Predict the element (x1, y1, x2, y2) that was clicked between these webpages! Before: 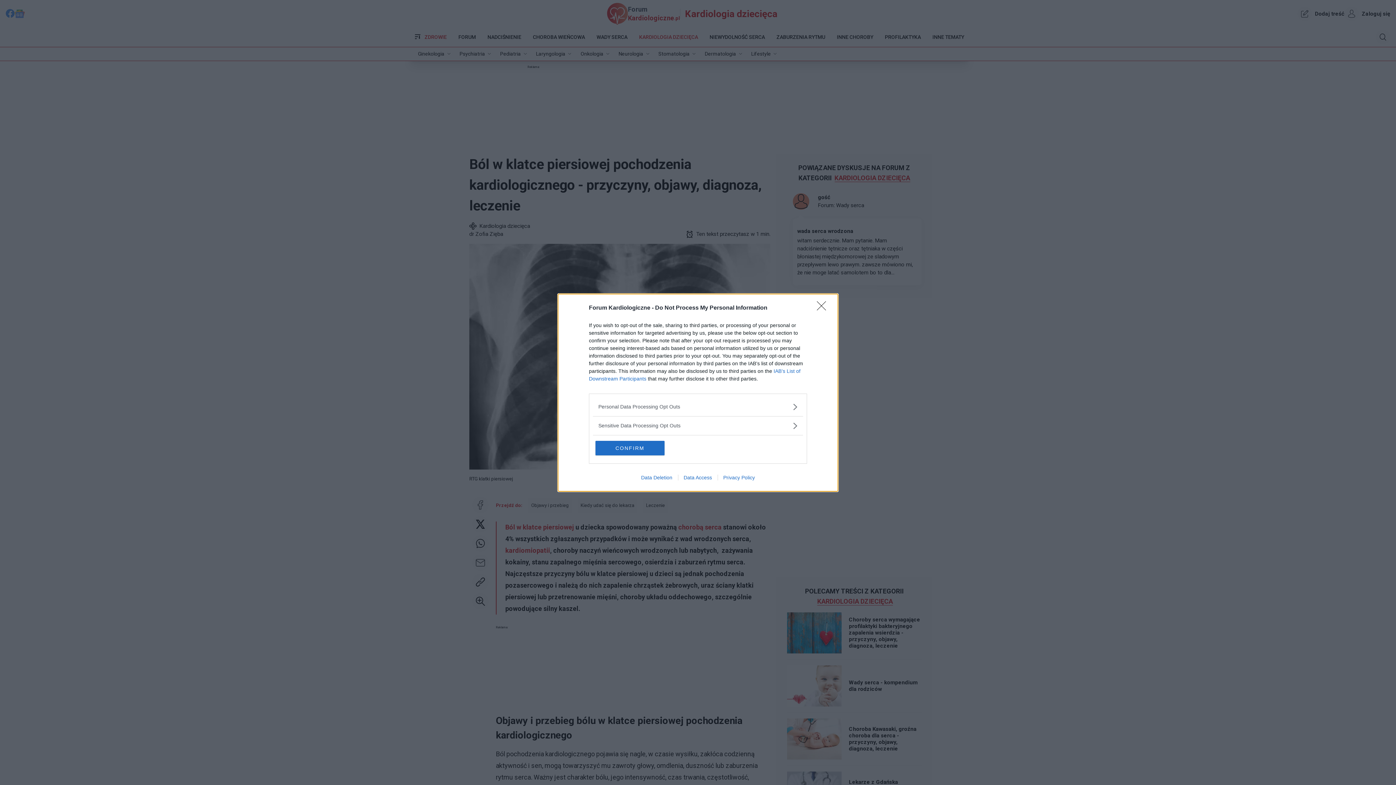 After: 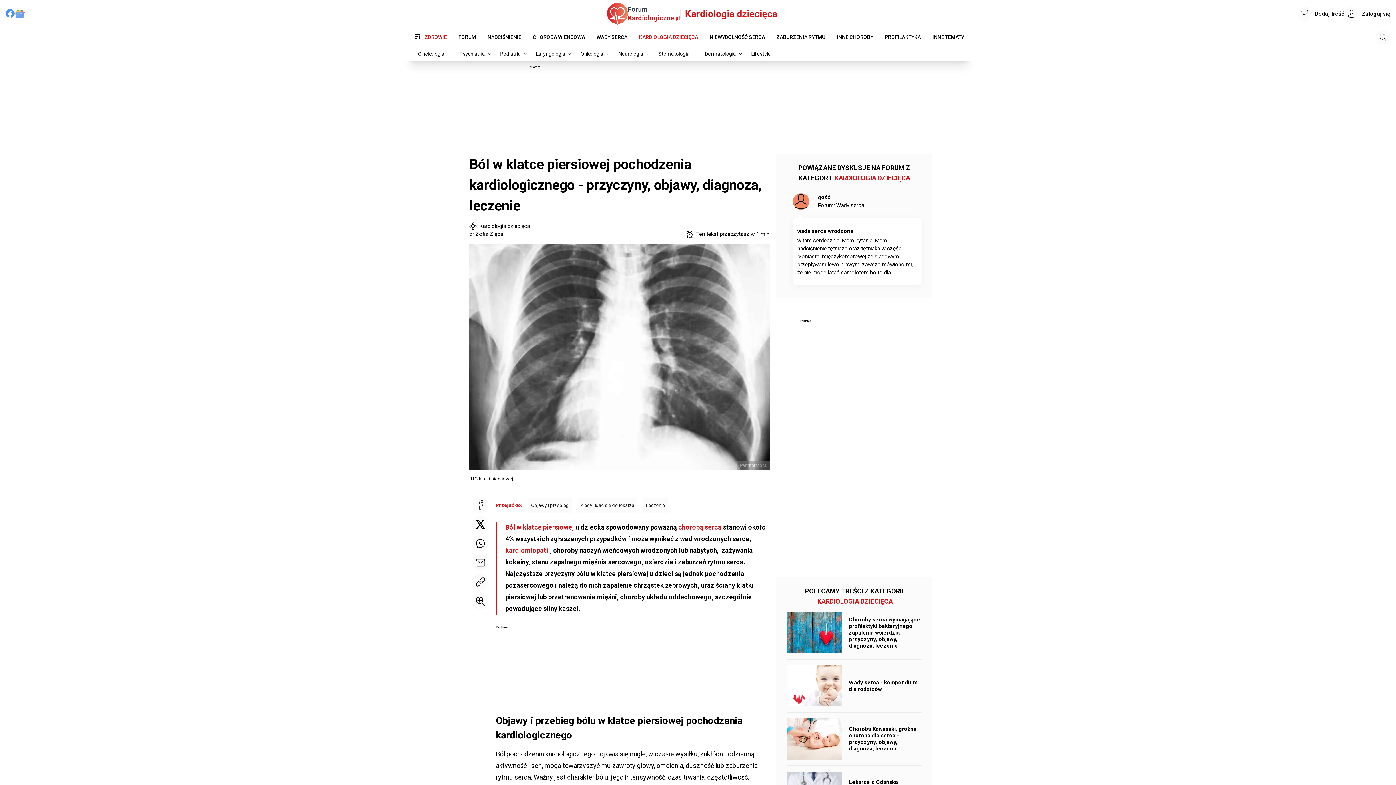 Action: label: CONFIRM bbox: (595, 440, 664, 455)